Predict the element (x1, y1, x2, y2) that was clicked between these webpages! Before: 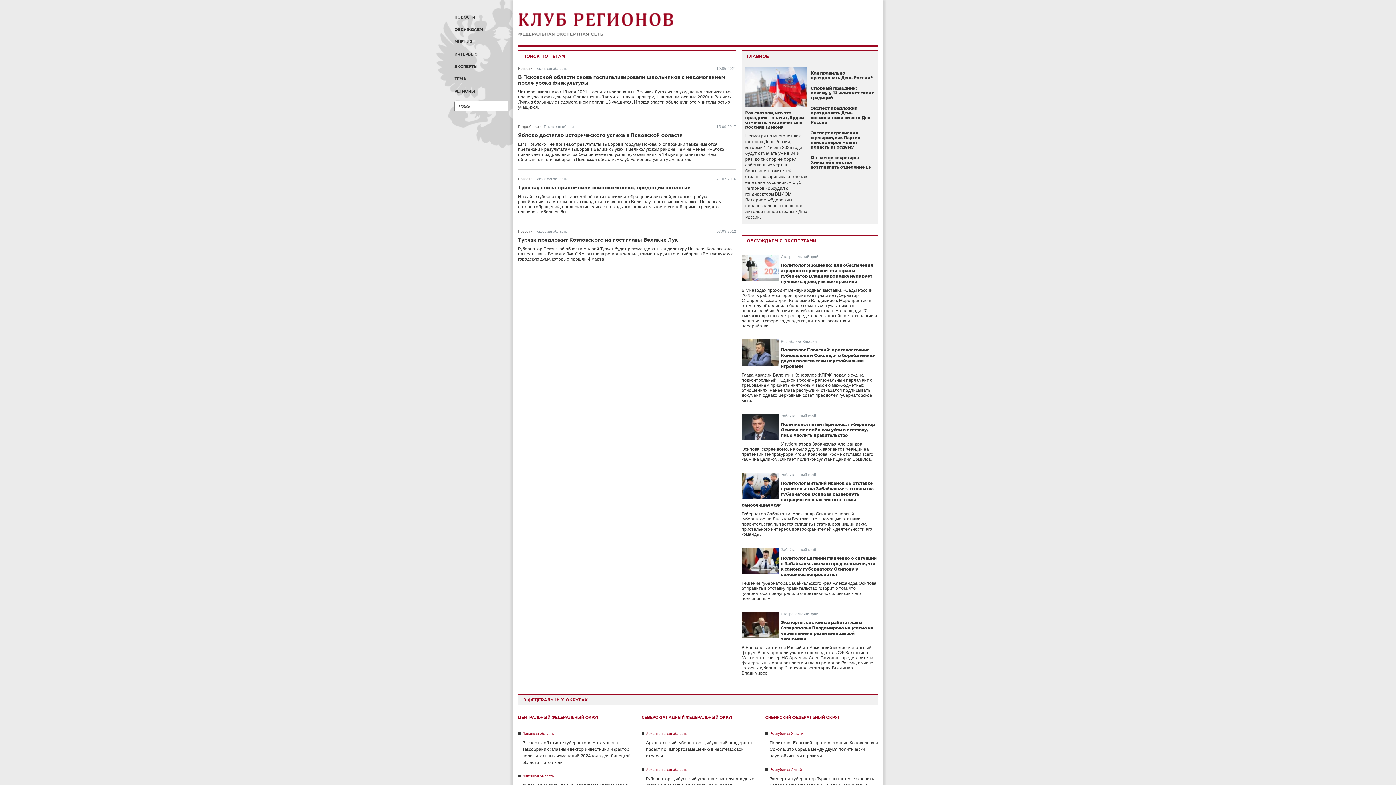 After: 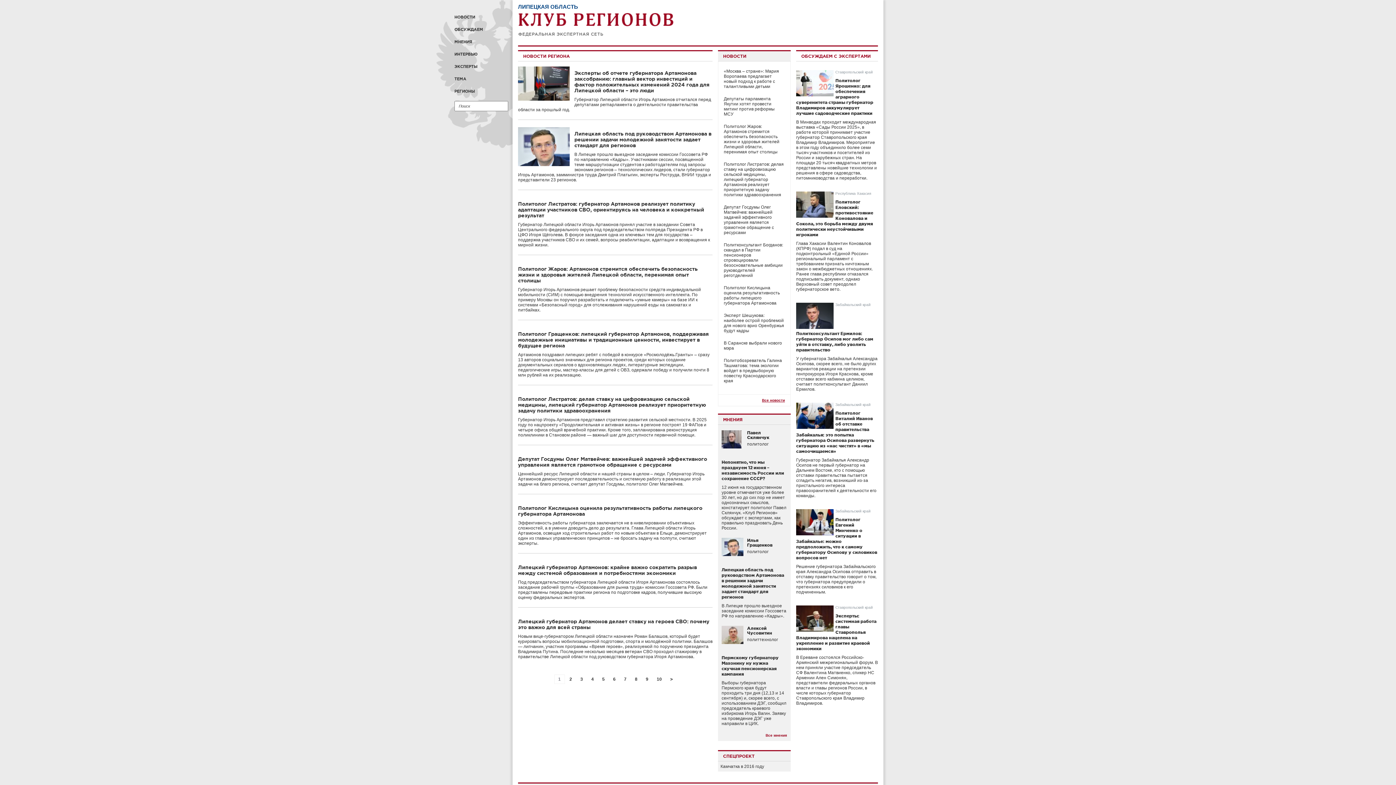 Action: bbox: (522, 773, 554, 780) label: Липецкая область